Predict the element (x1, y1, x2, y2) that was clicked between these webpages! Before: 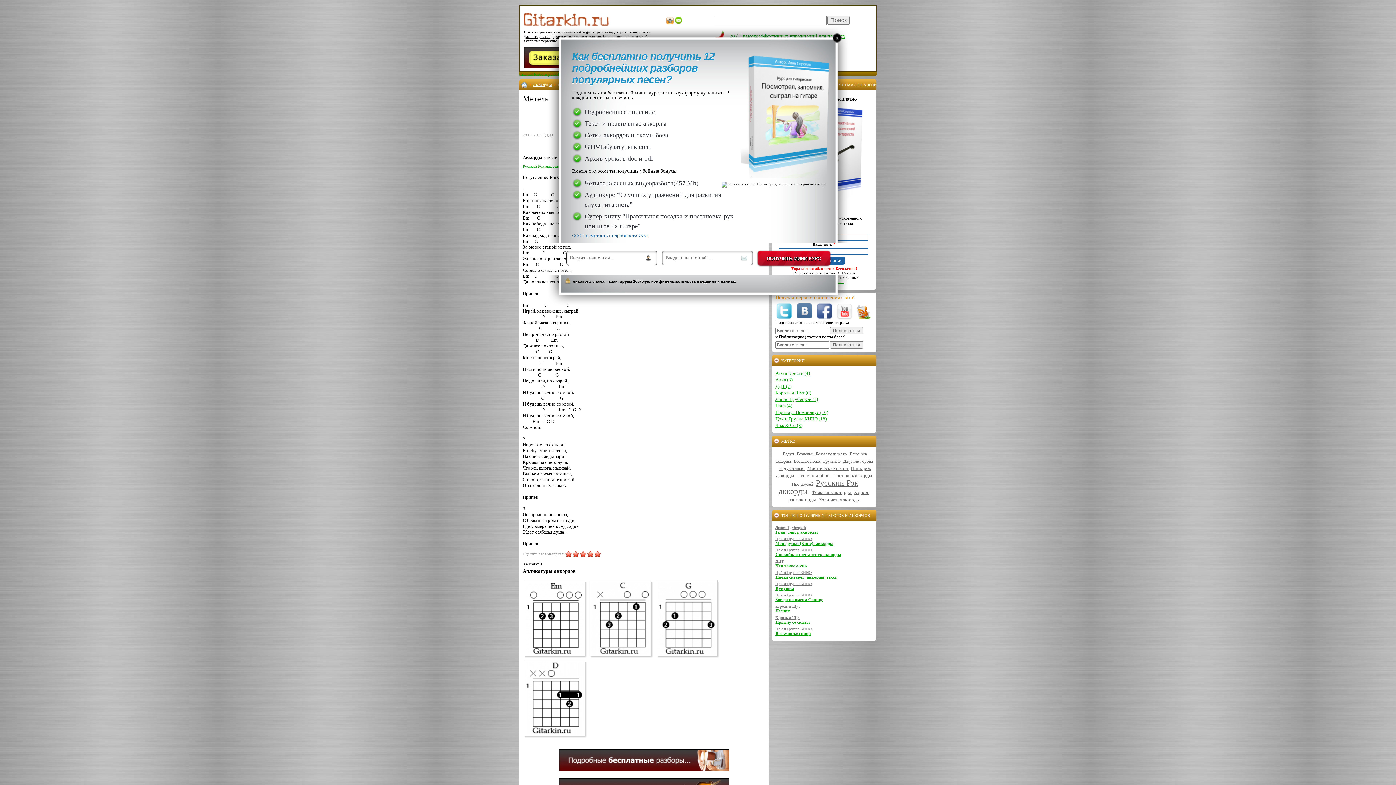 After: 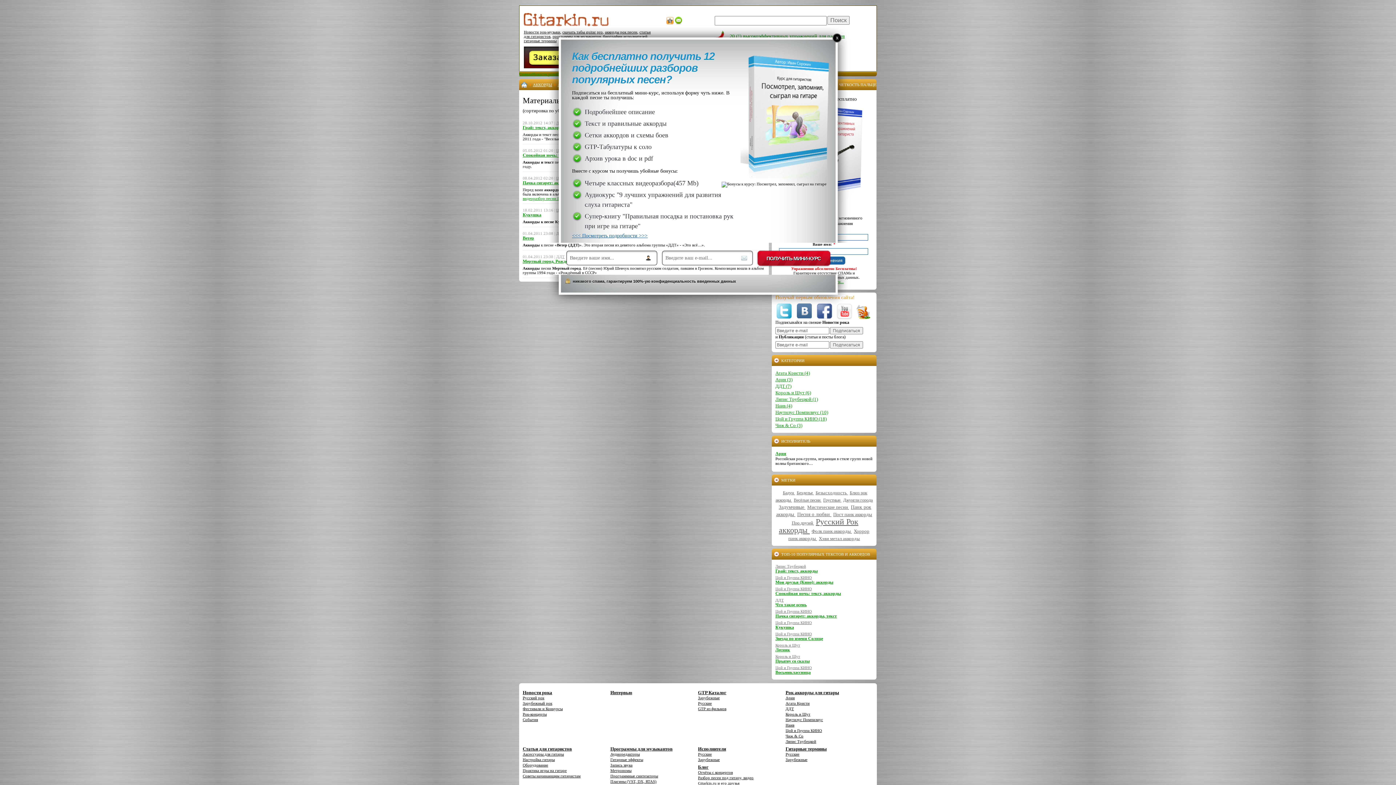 Action: bbox: (779, 465, 805, 471) label: Задумчивые 